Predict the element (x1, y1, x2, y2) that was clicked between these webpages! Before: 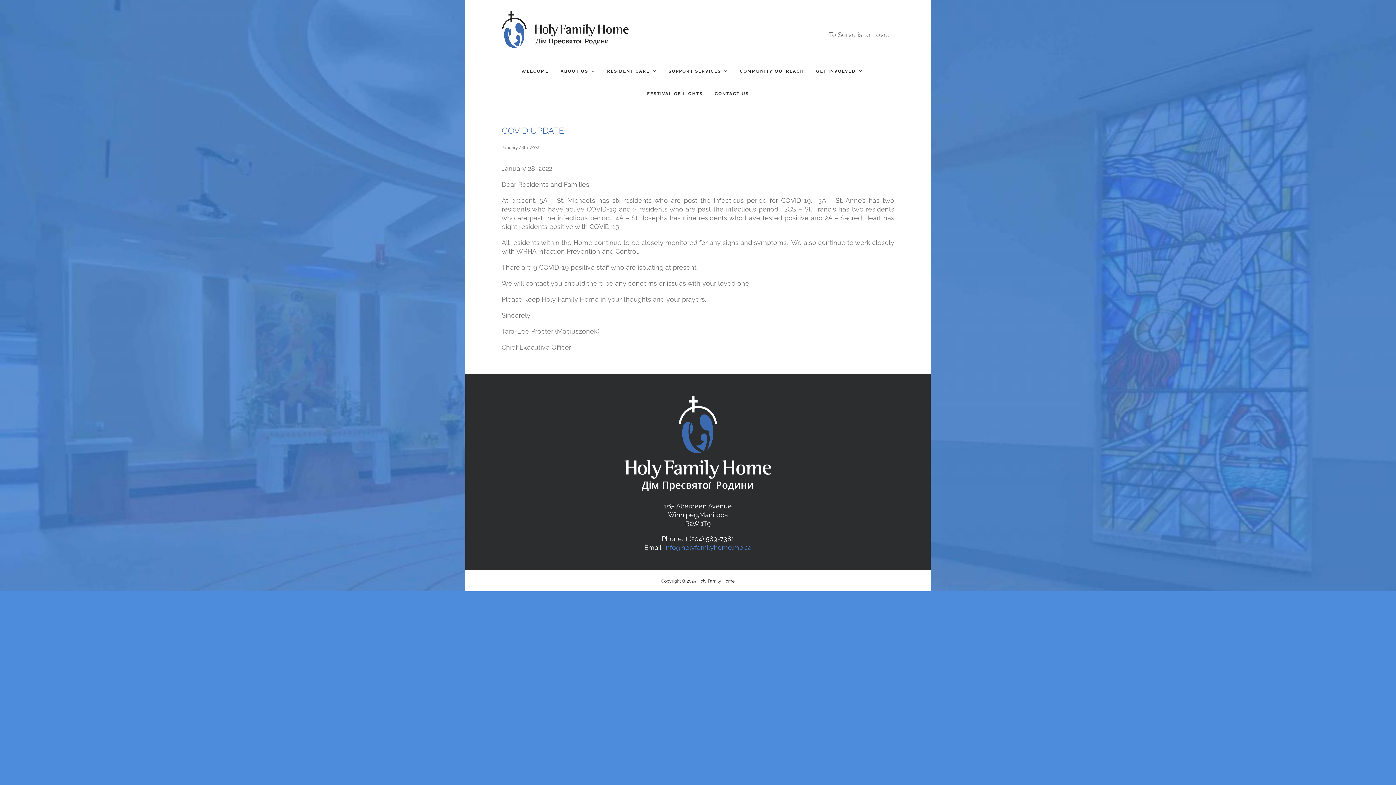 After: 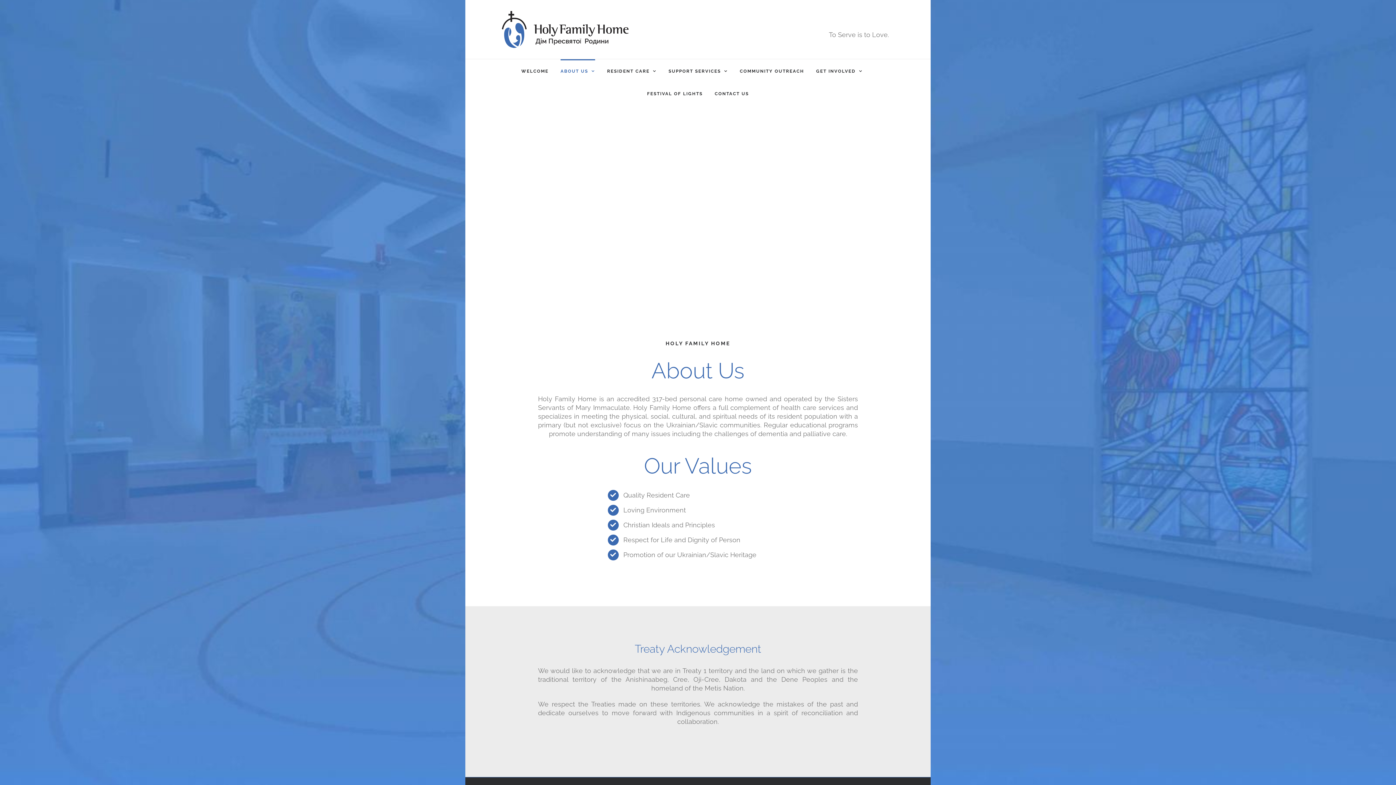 Action: bbox: (560, 59, 595, 81) label: ABOUT US